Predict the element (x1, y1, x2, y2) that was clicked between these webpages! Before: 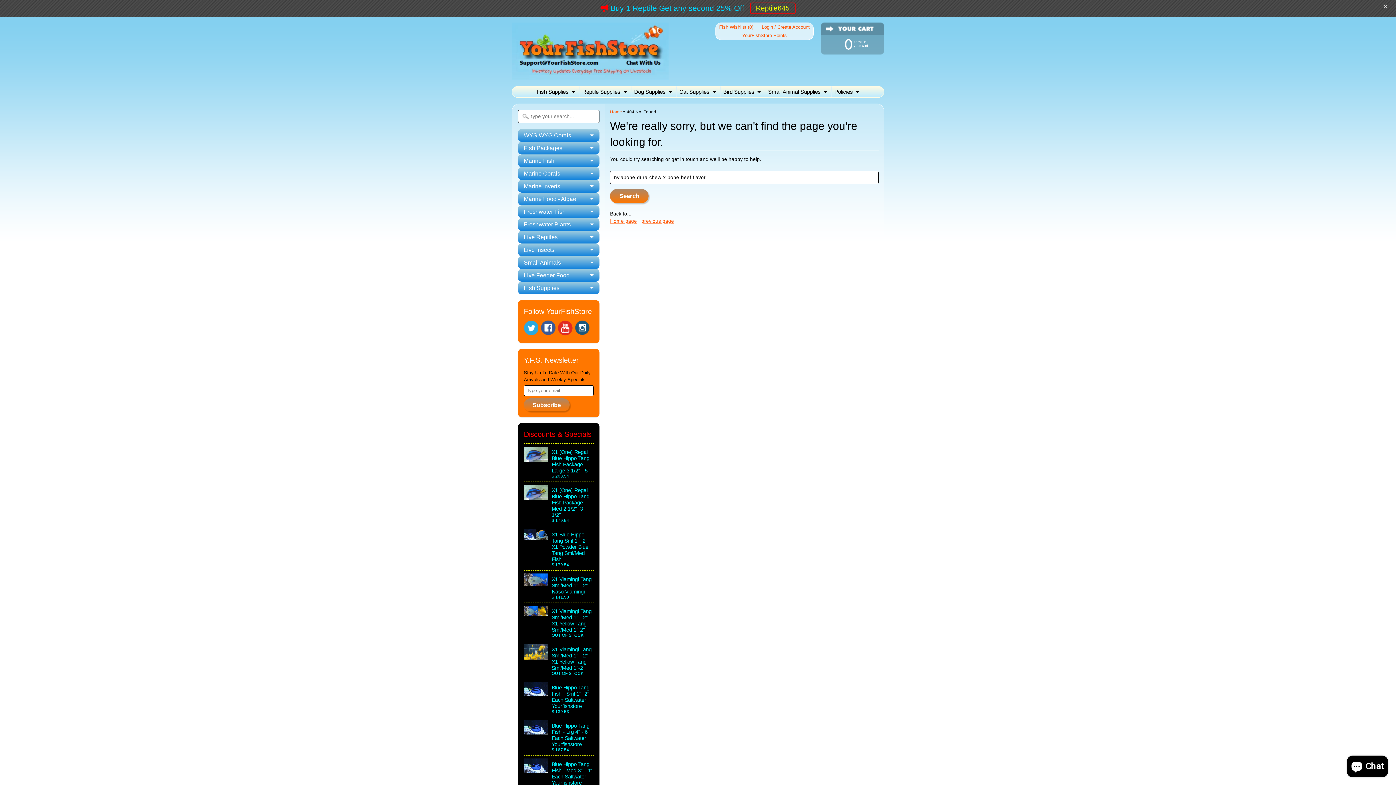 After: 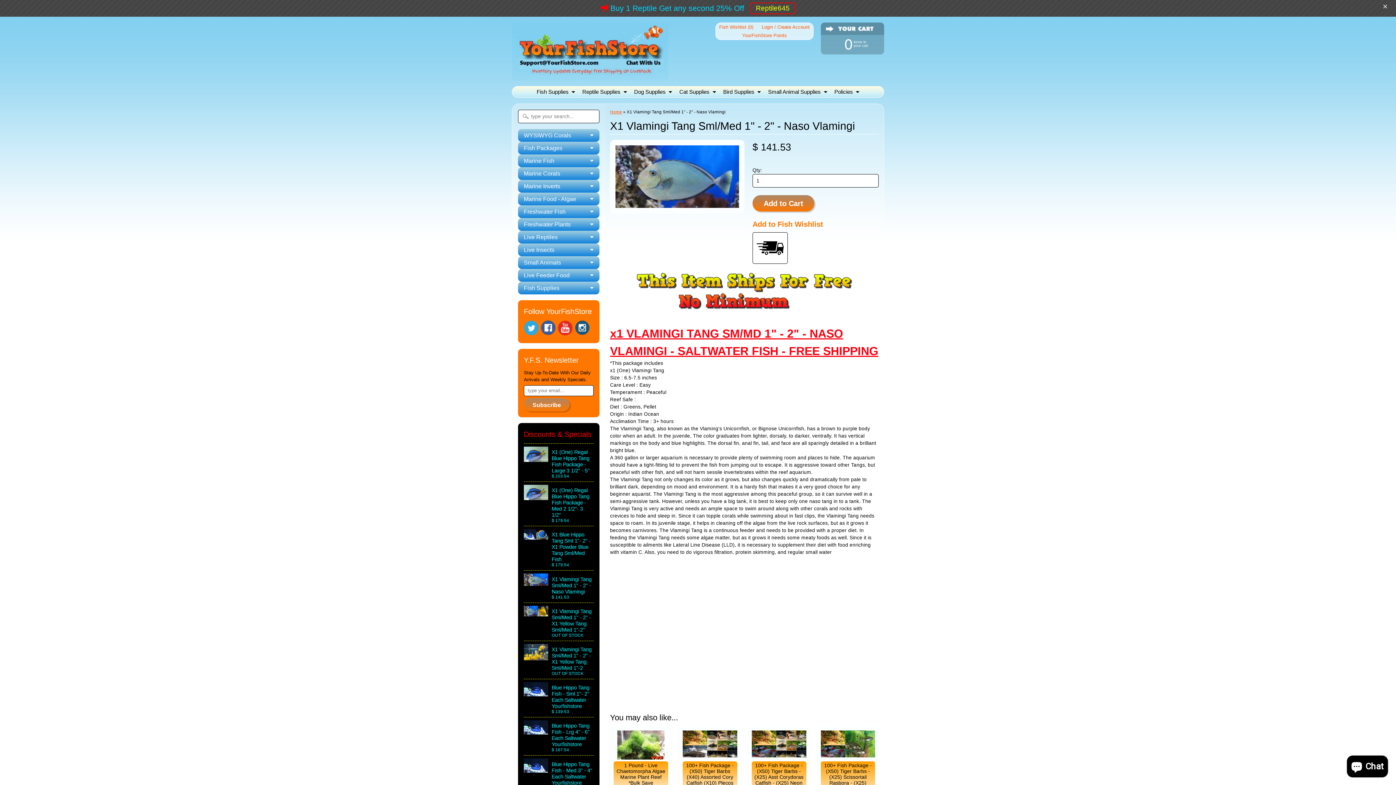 Action: label: X1 Vlamingi Tang Sml/Med 1" - 2" - Naso Vlamingi
$ 141.53 bbox: (524, 571, 593, 602)